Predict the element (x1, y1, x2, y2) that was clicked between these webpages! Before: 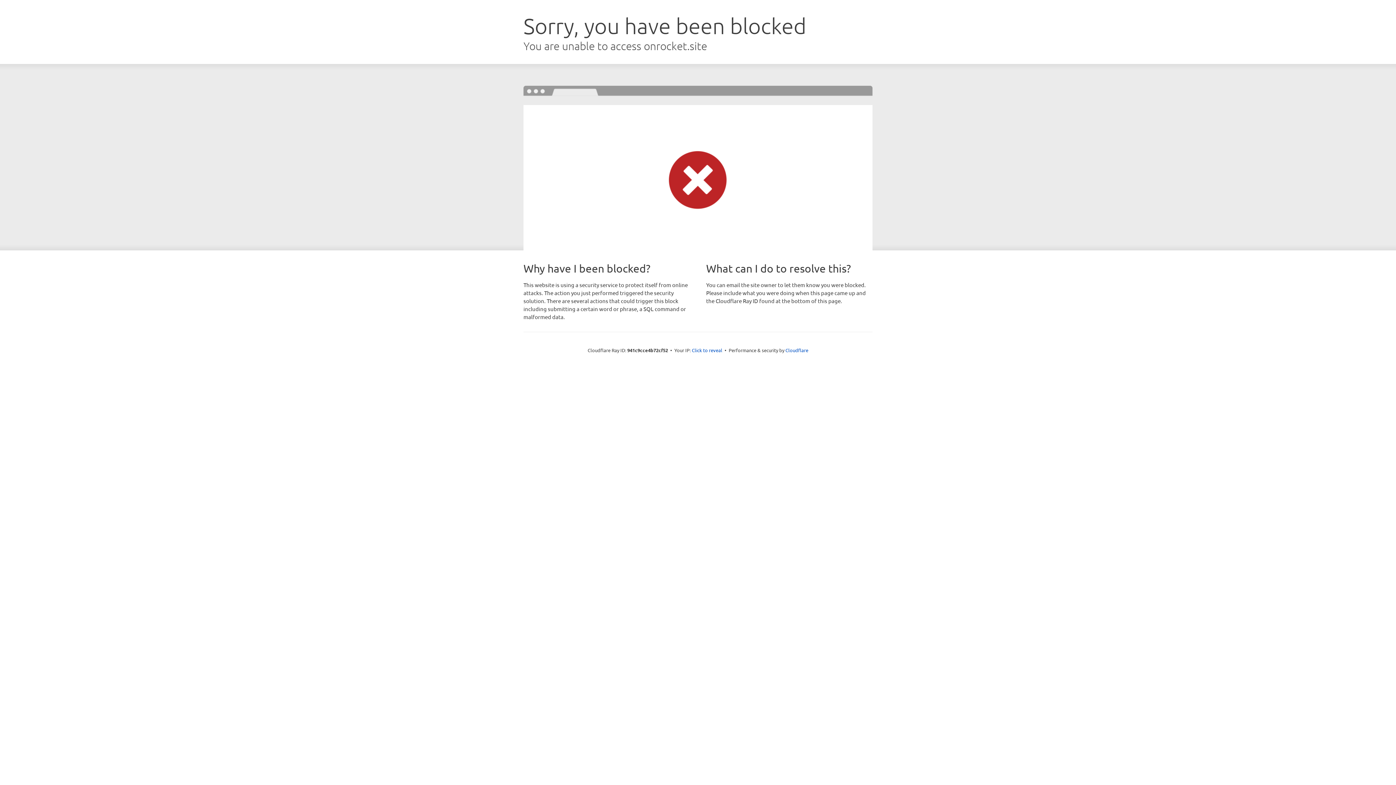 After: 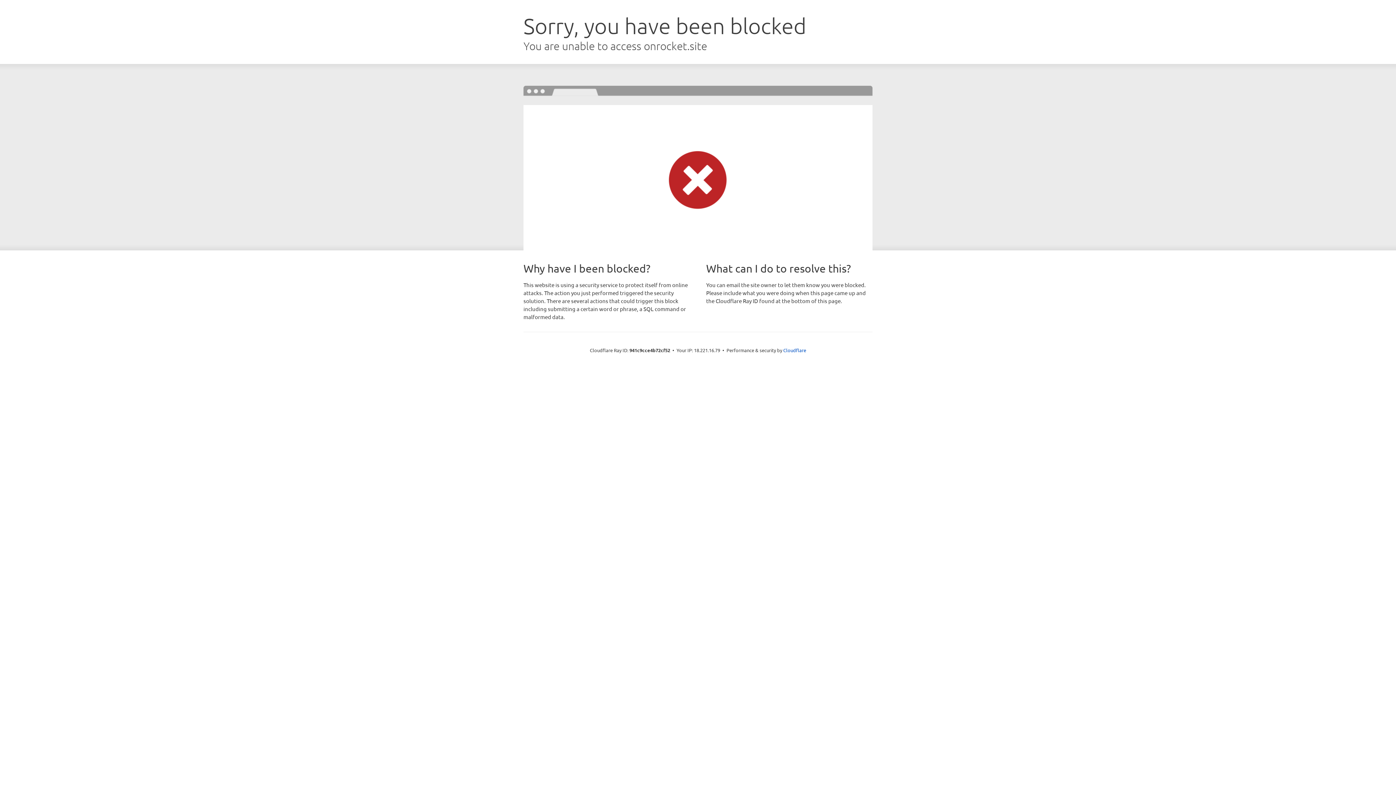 Action: bbox: (692, 346, 722, 353) label: Click to reveal